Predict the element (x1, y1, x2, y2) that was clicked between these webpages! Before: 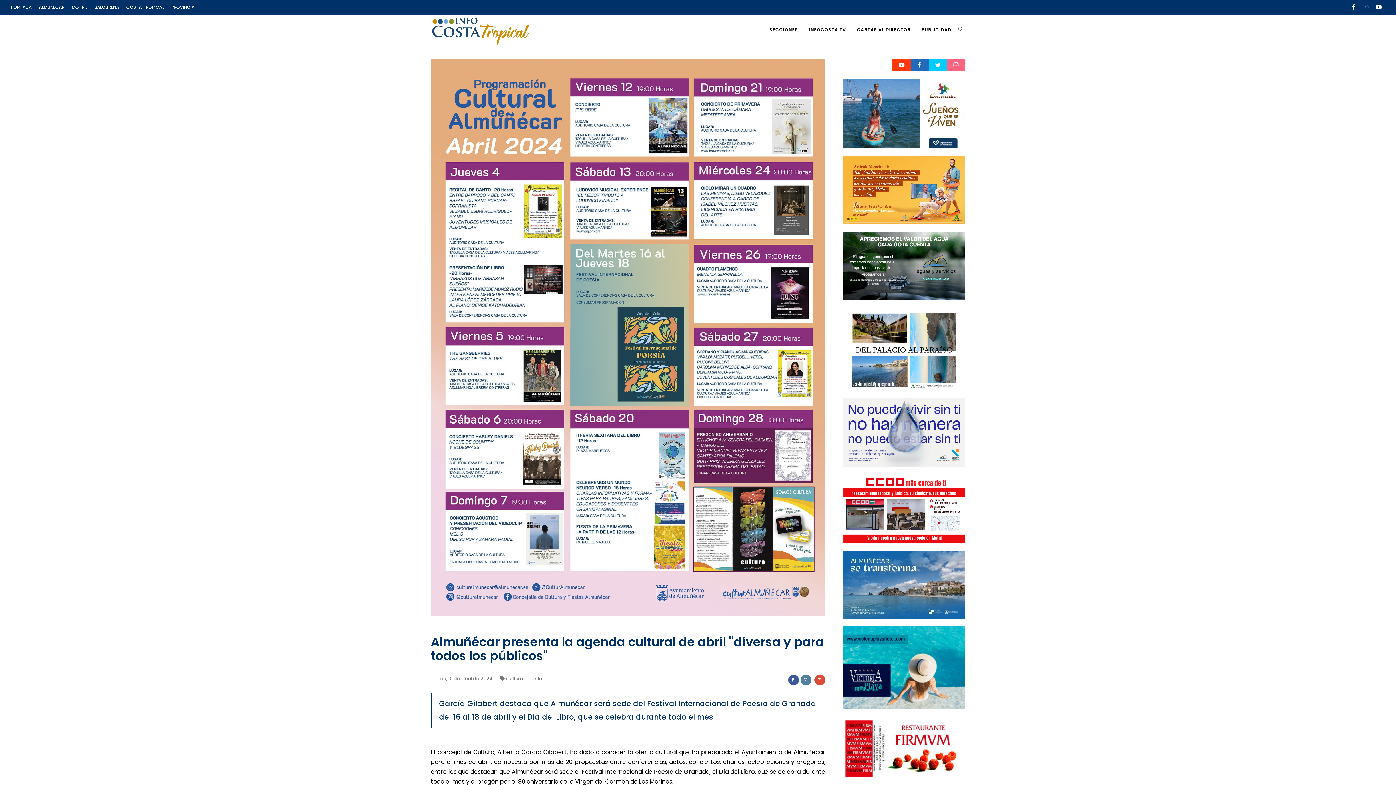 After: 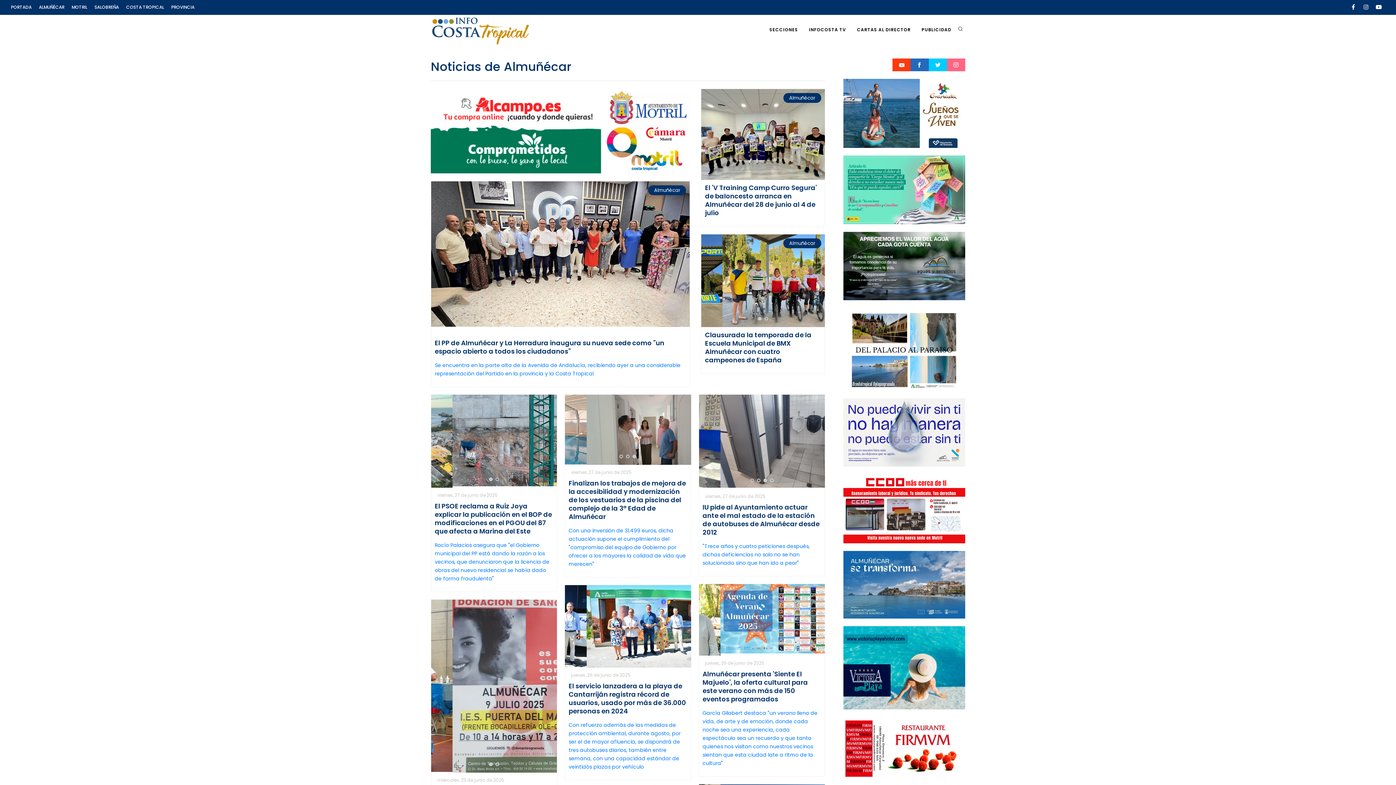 Action: label: ALMUÑÉCAR bbox: (38, 0, 64, 14)